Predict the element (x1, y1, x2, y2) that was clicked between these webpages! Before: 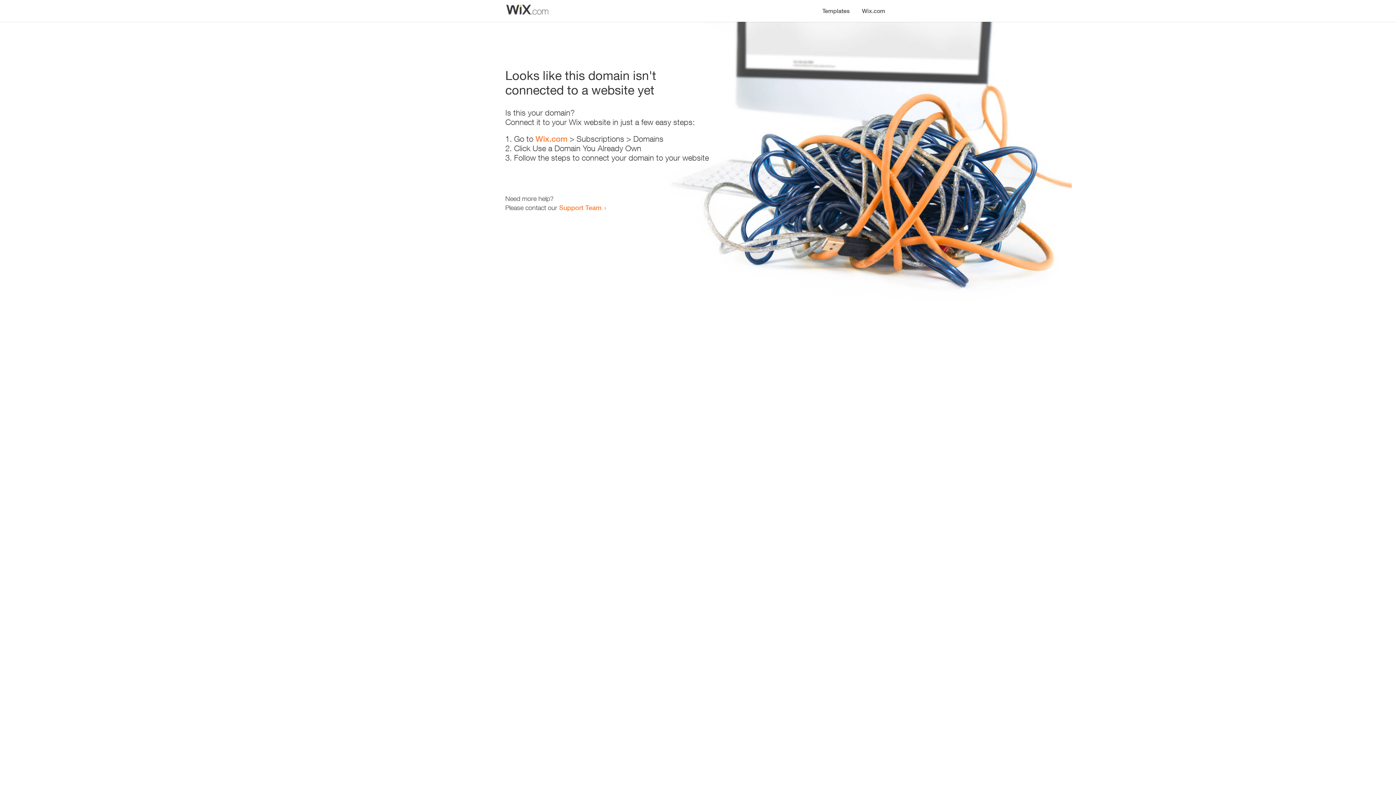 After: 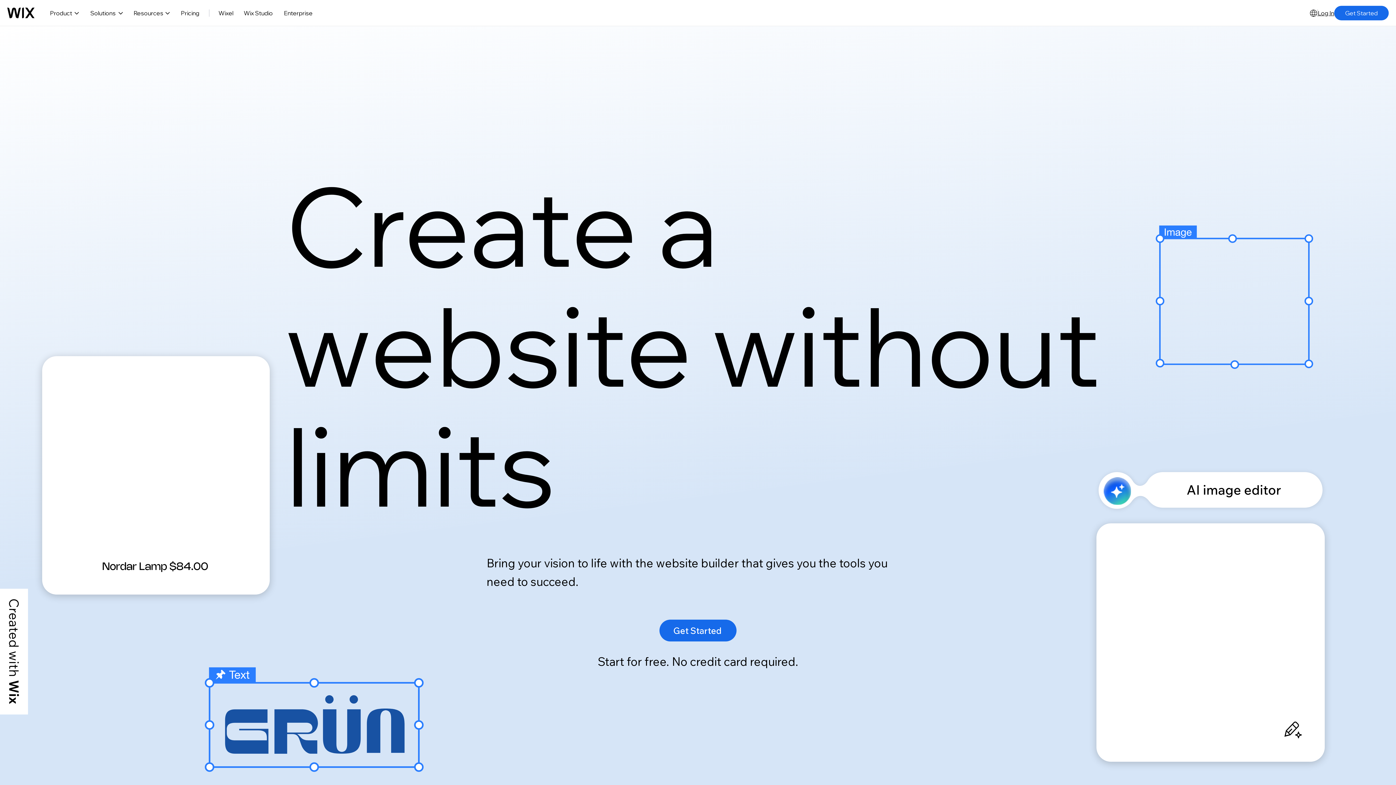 Action: bbox: (856, 0, 890, 14) label: Wix.com